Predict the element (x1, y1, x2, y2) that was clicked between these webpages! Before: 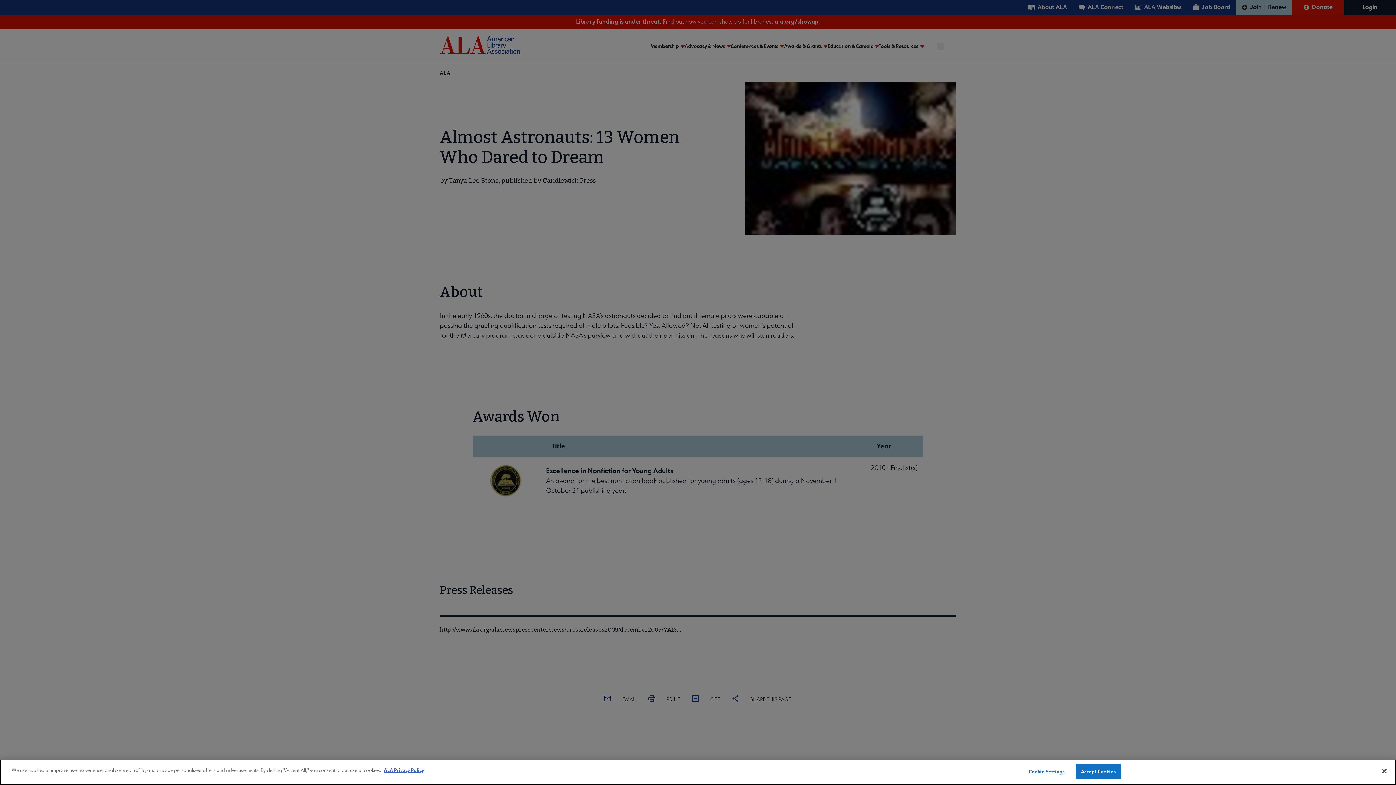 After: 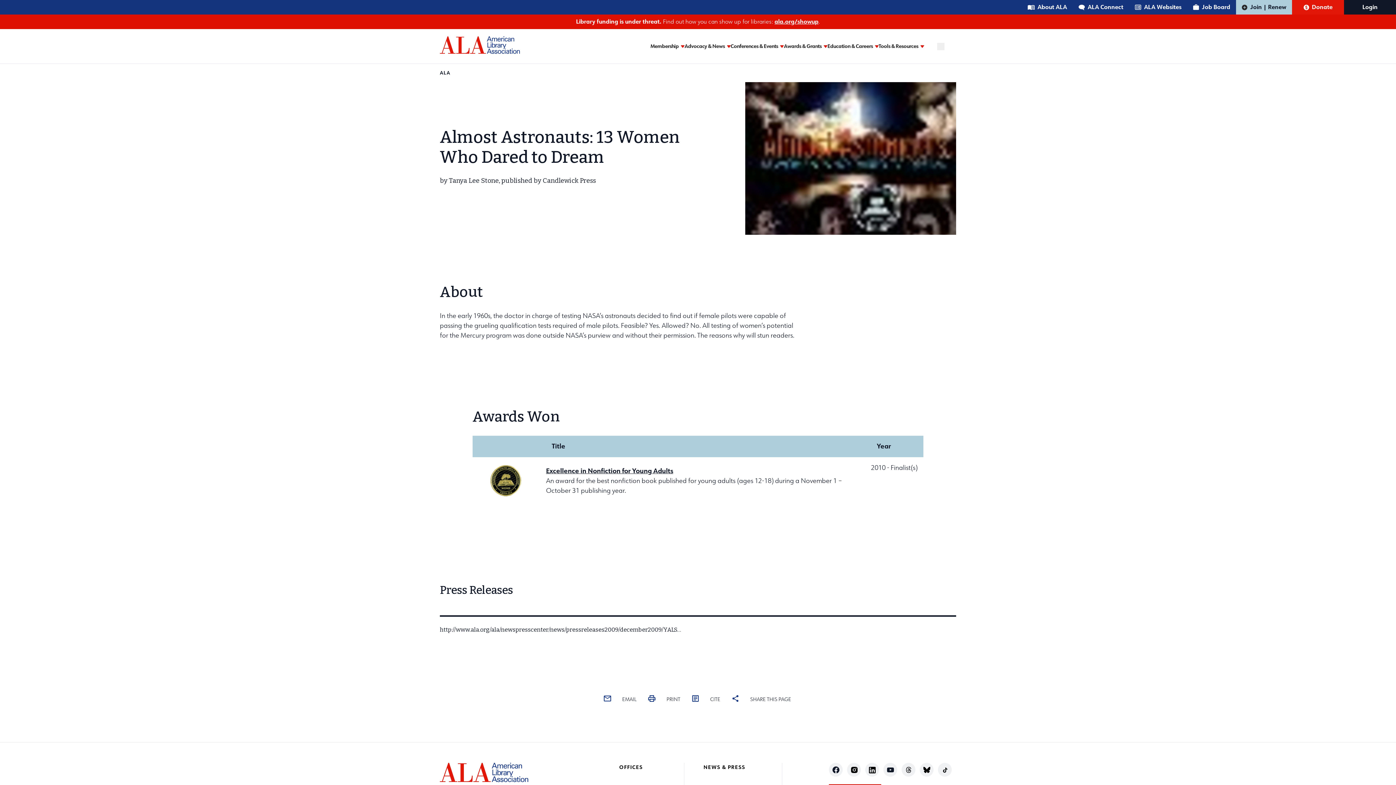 Action: label: Accept Cookies bbox: (1075, 764, 1121, 779)